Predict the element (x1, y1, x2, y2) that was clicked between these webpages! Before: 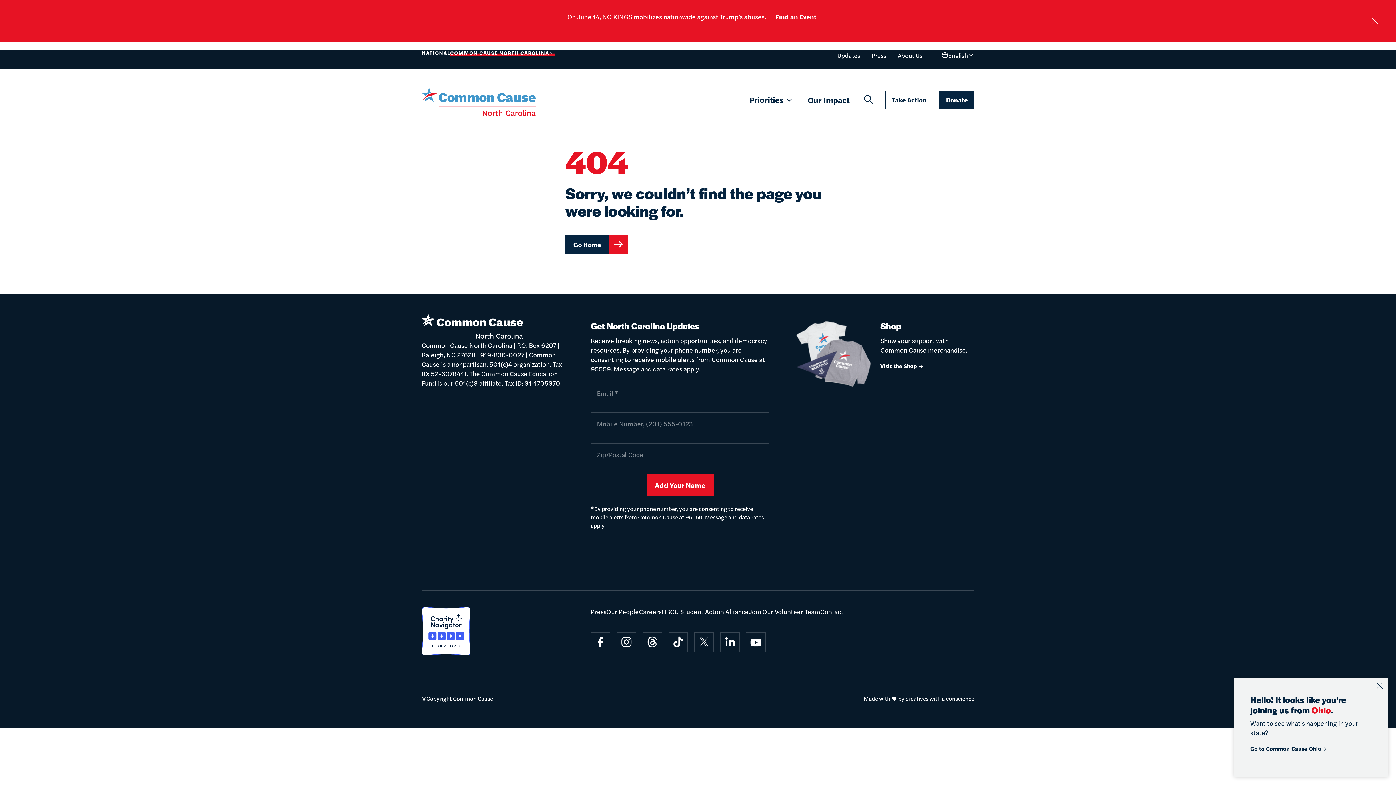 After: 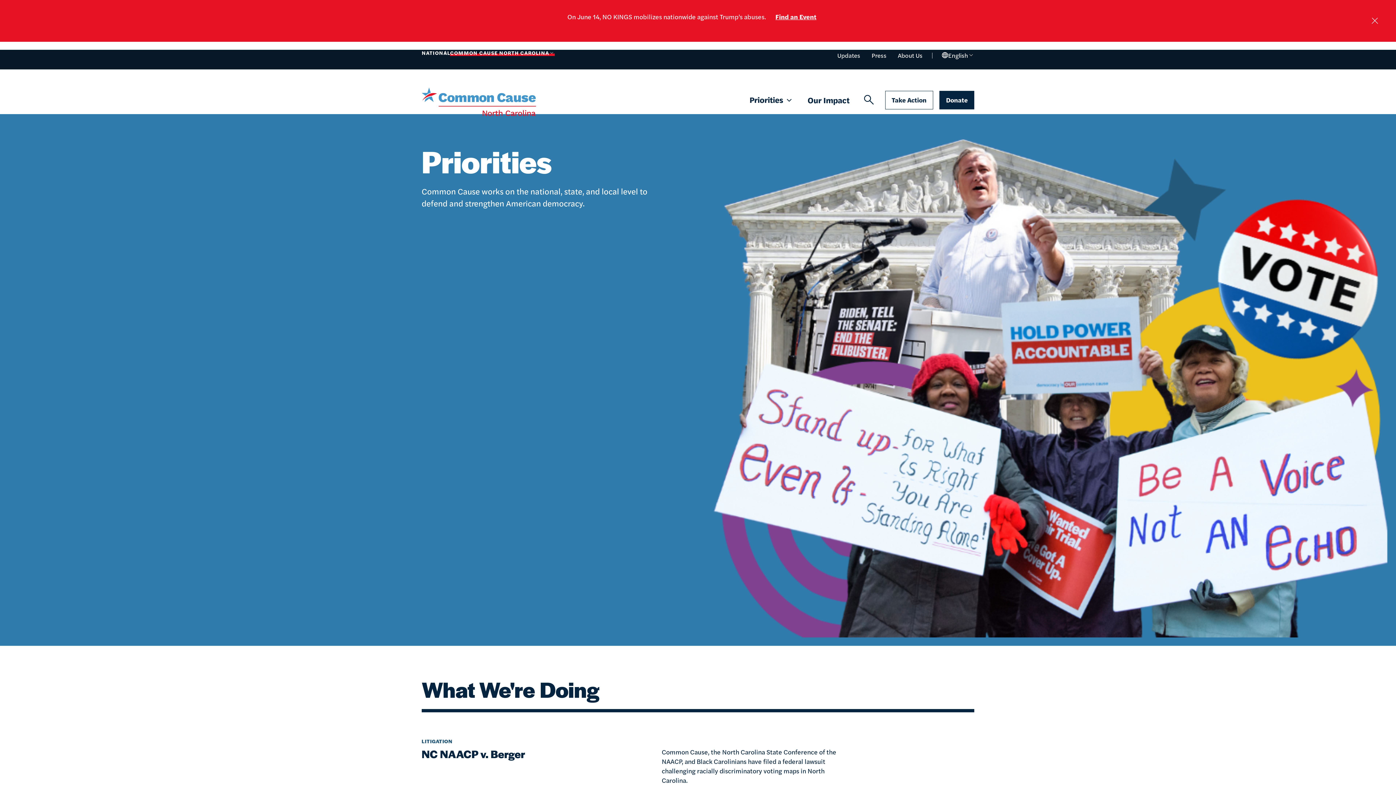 Action: label: Priorities  bbox: (749, 92, 793, 107)